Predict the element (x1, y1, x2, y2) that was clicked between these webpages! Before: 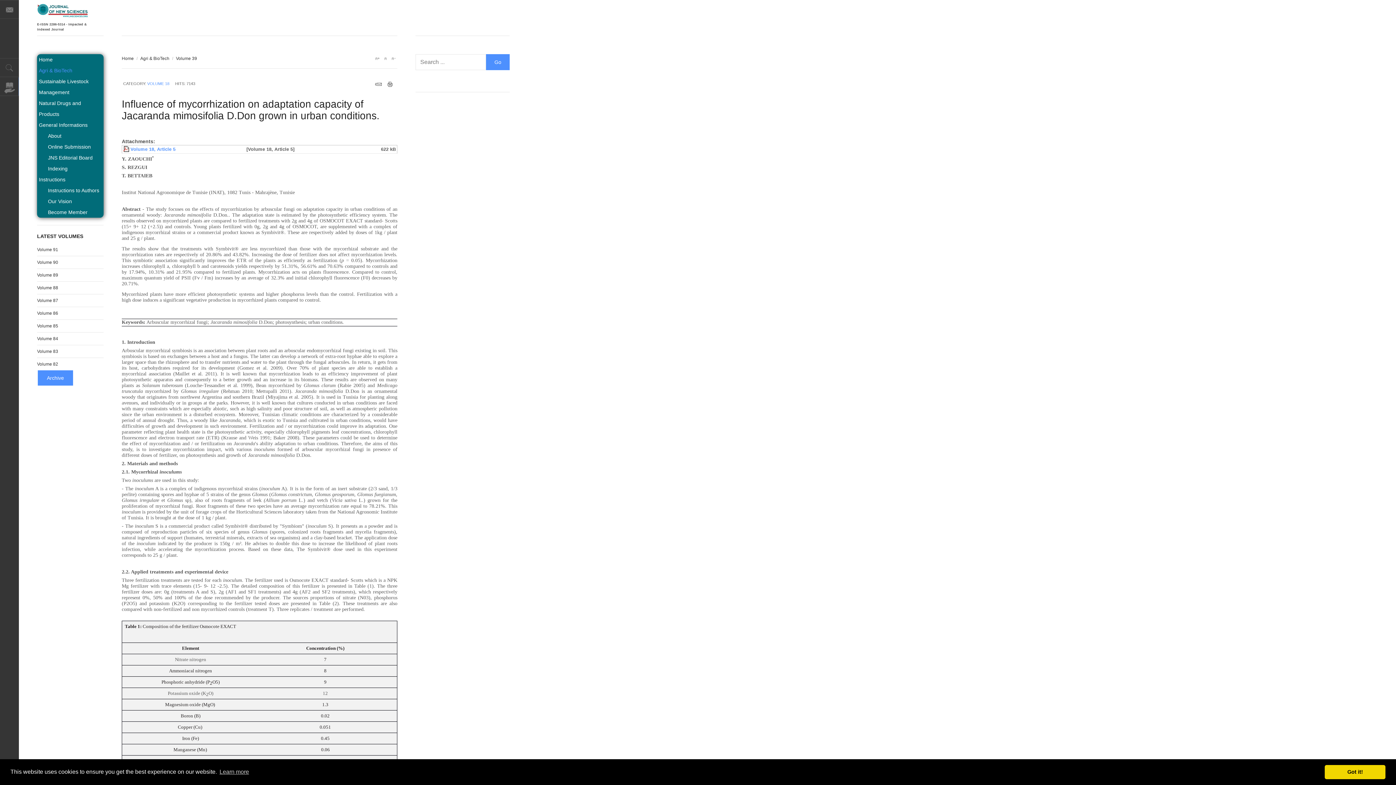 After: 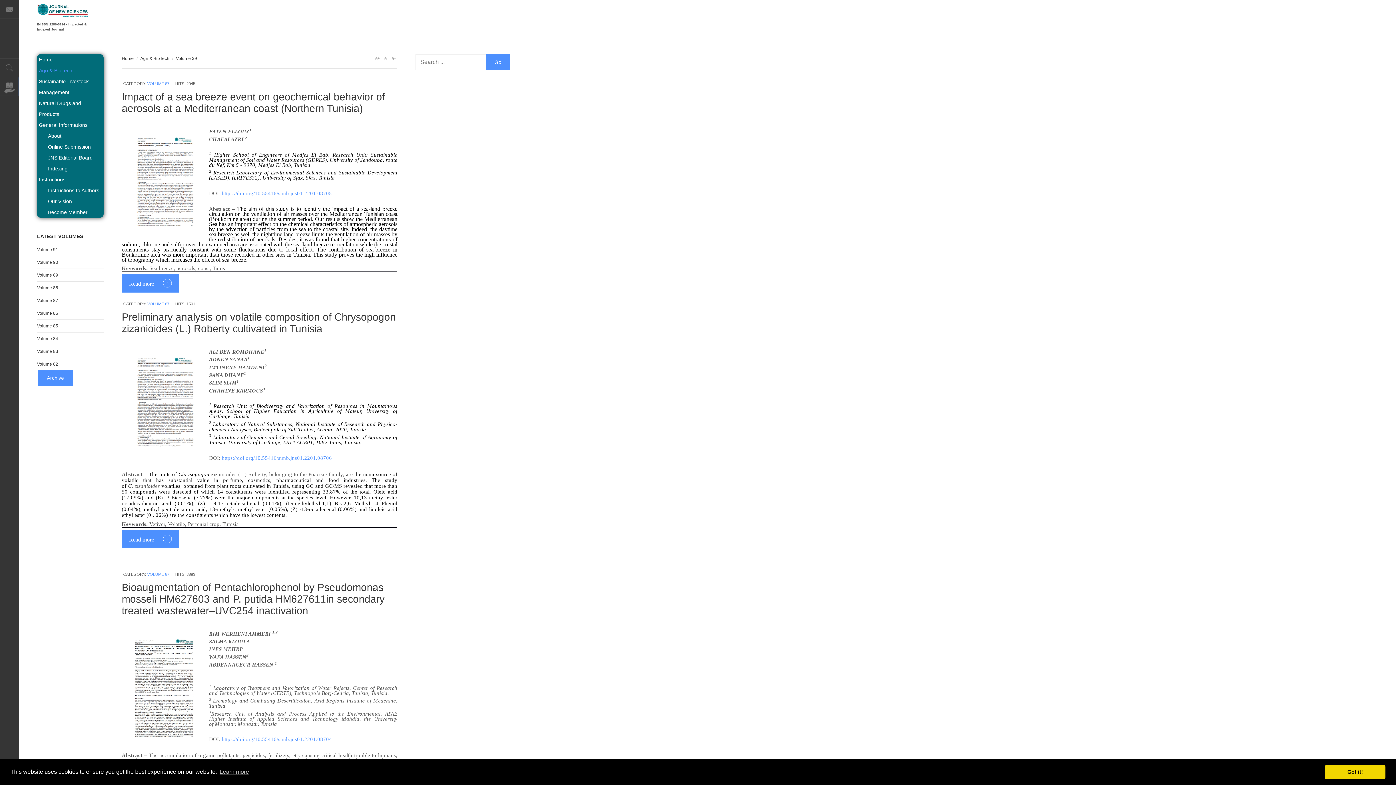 Action: bbox: (37, 298, 58, 303) label: Volume 87